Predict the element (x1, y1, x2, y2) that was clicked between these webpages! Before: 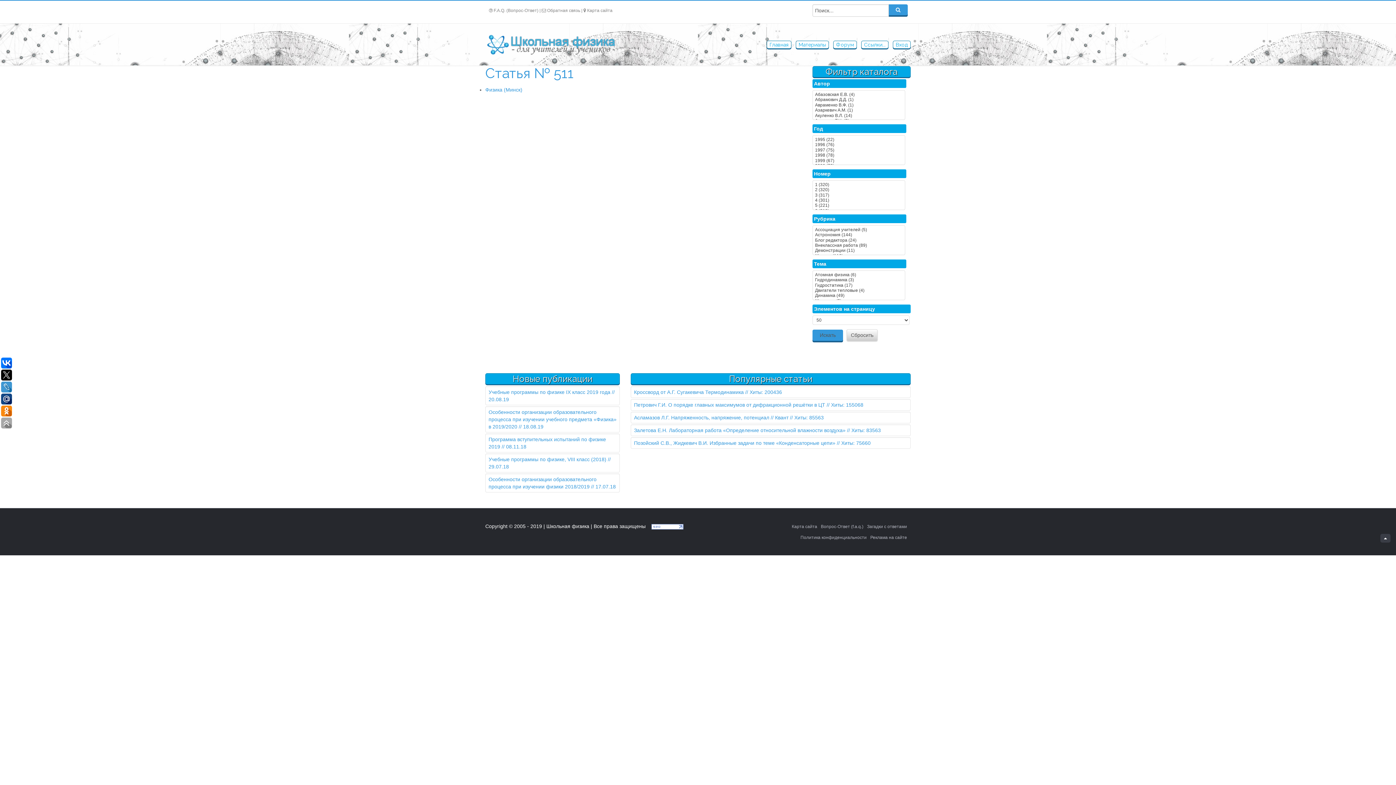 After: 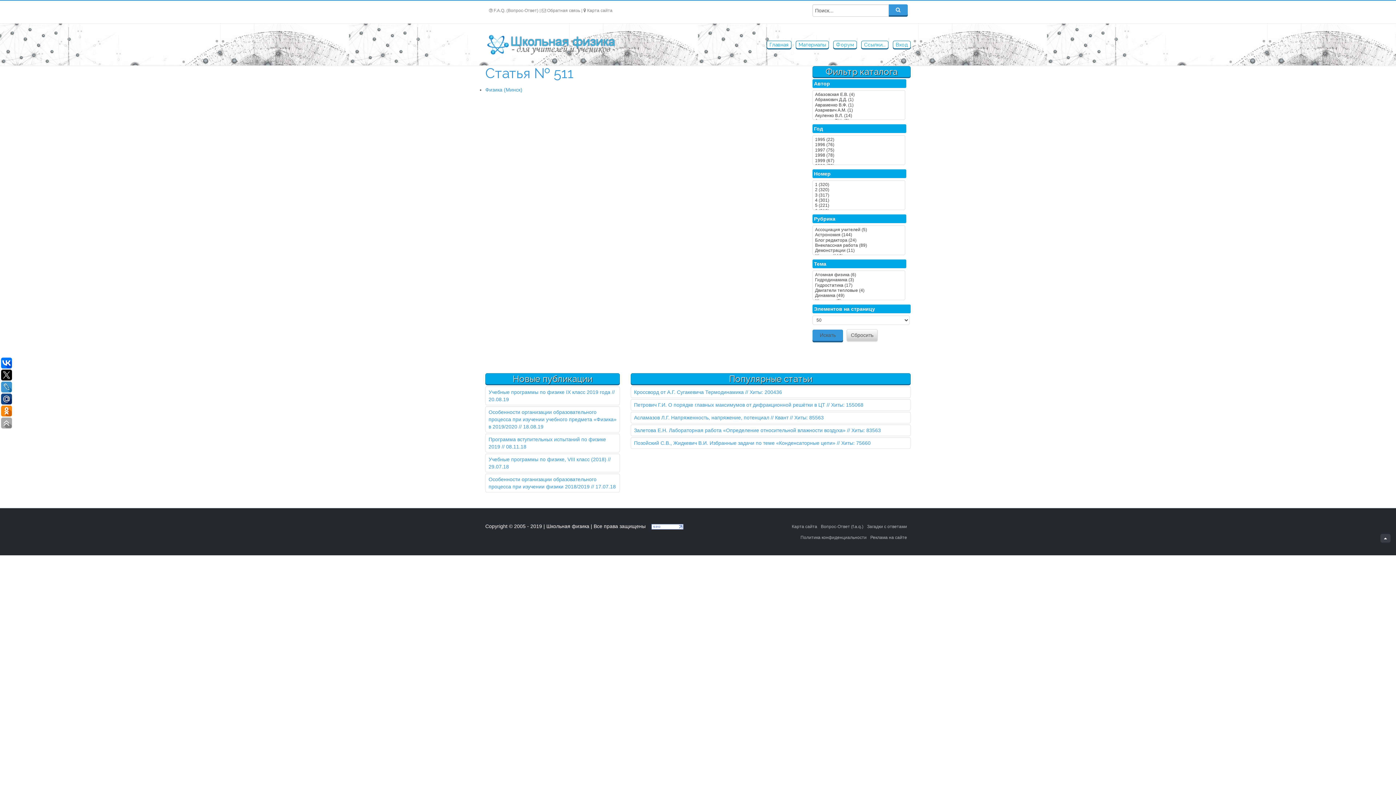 Action: bbox: (1, 357, 12, 368)